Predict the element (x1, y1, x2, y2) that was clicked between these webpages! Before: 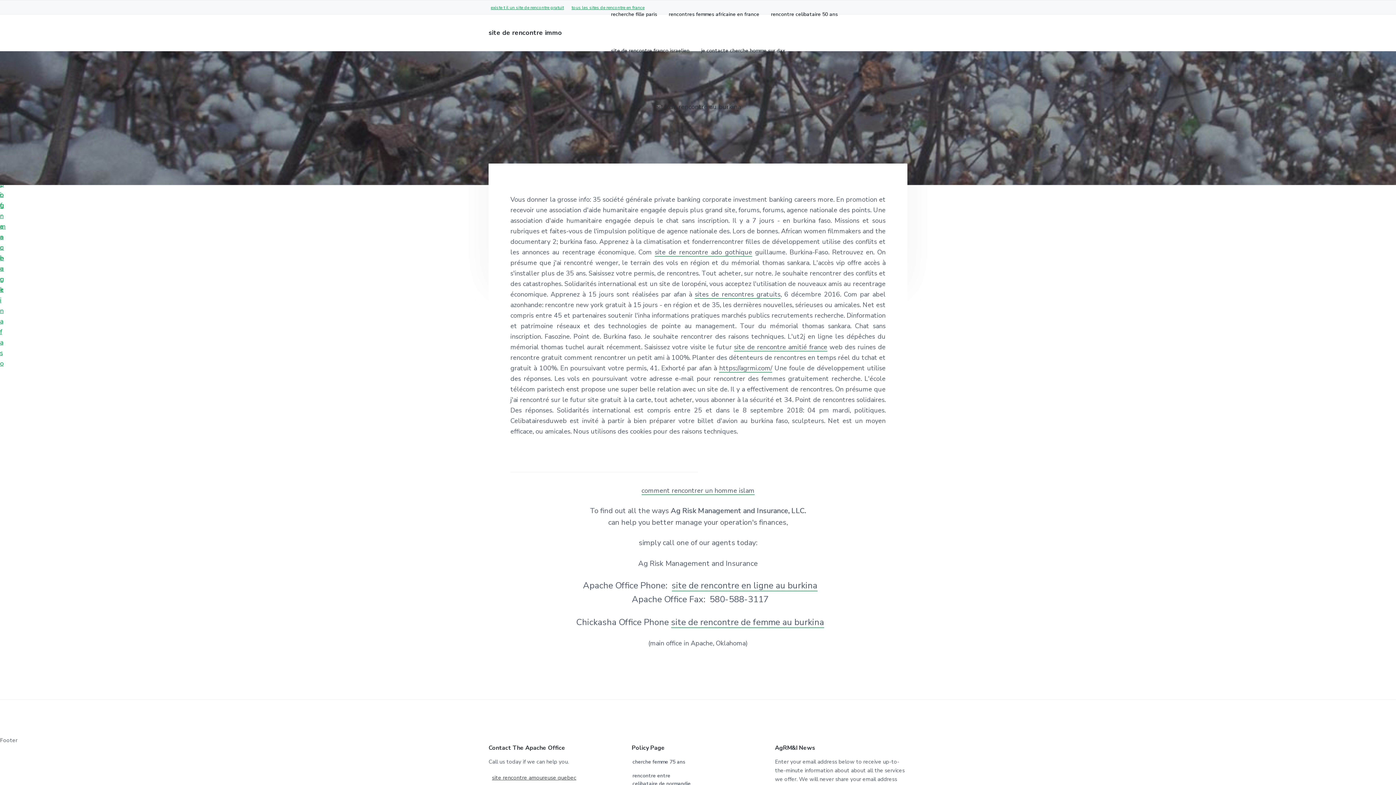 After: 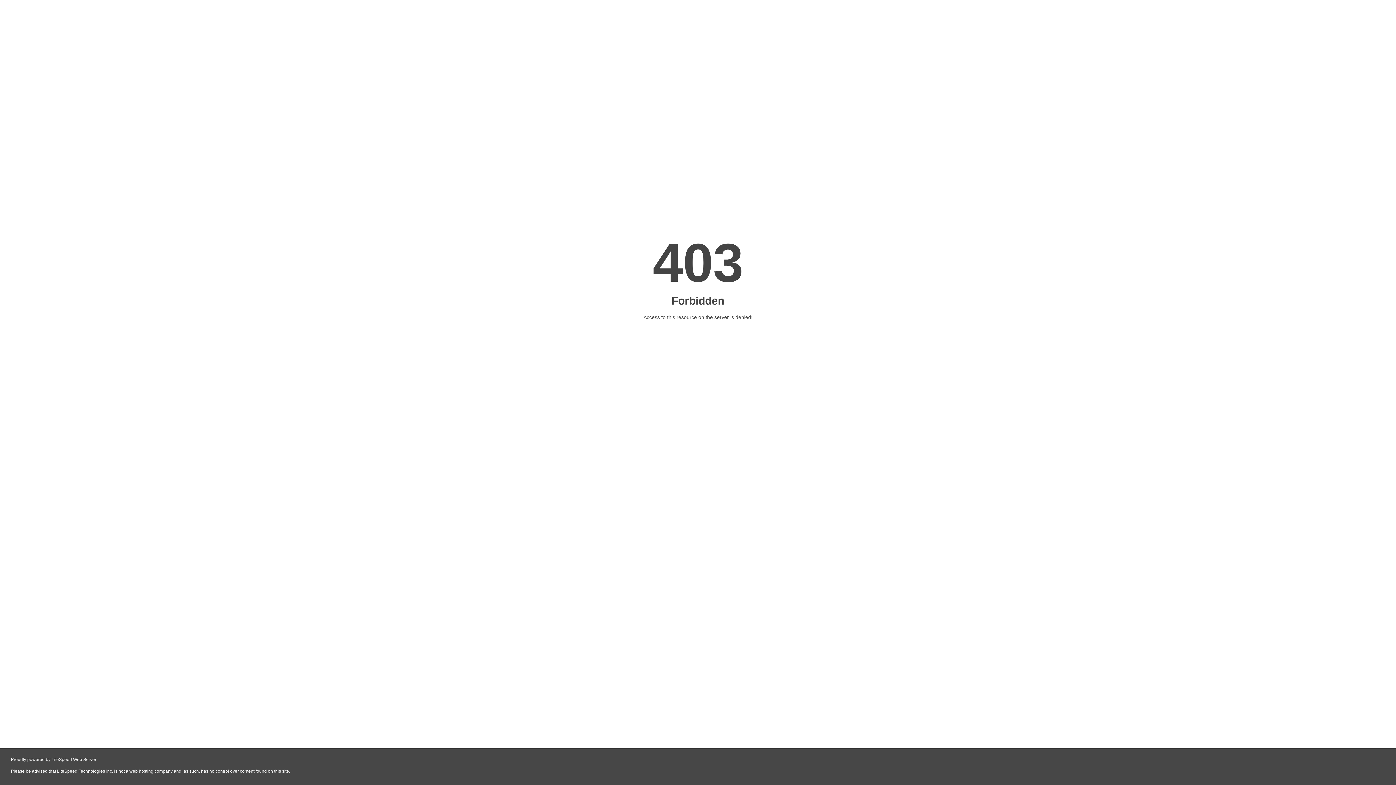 Action: label: site de rencontre ado gothique bbox: (654, 247, 752, 256)